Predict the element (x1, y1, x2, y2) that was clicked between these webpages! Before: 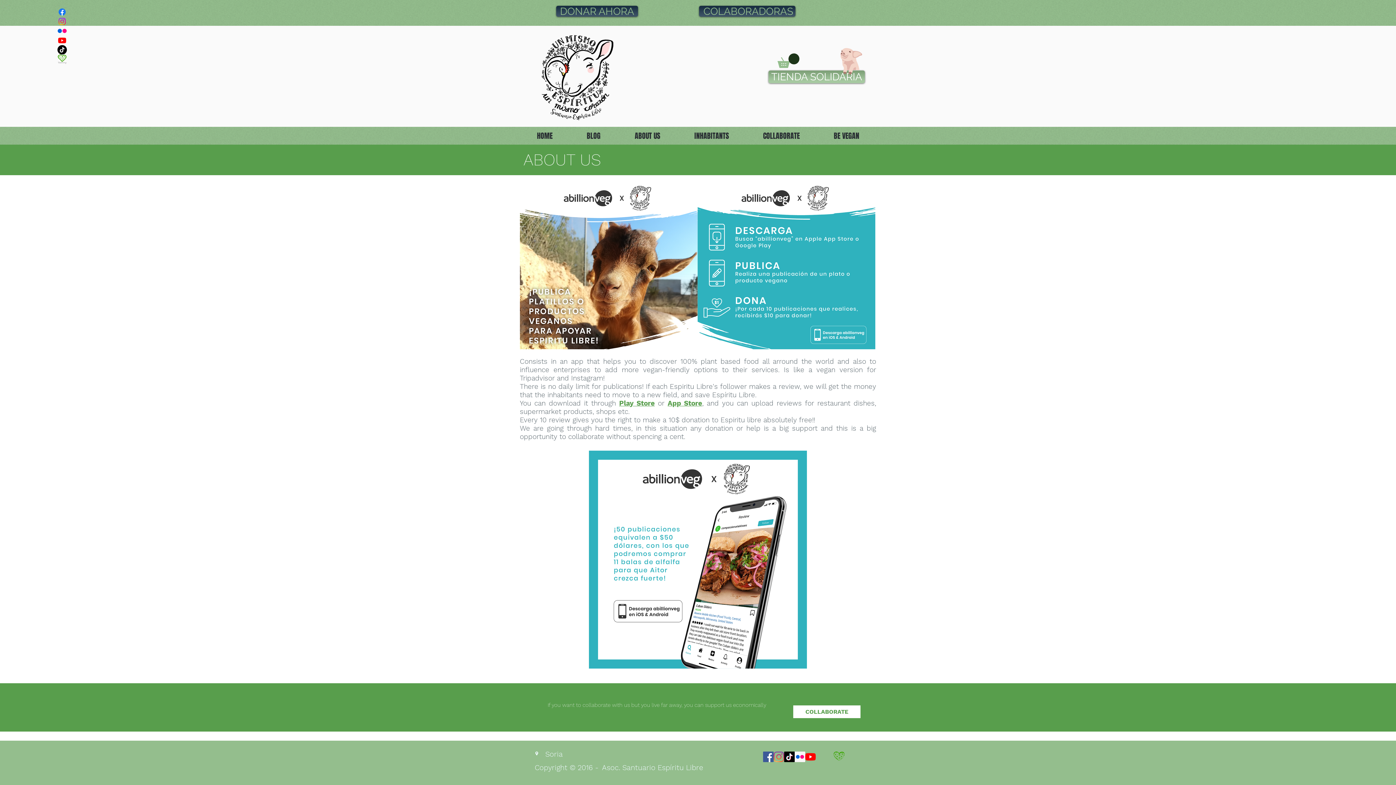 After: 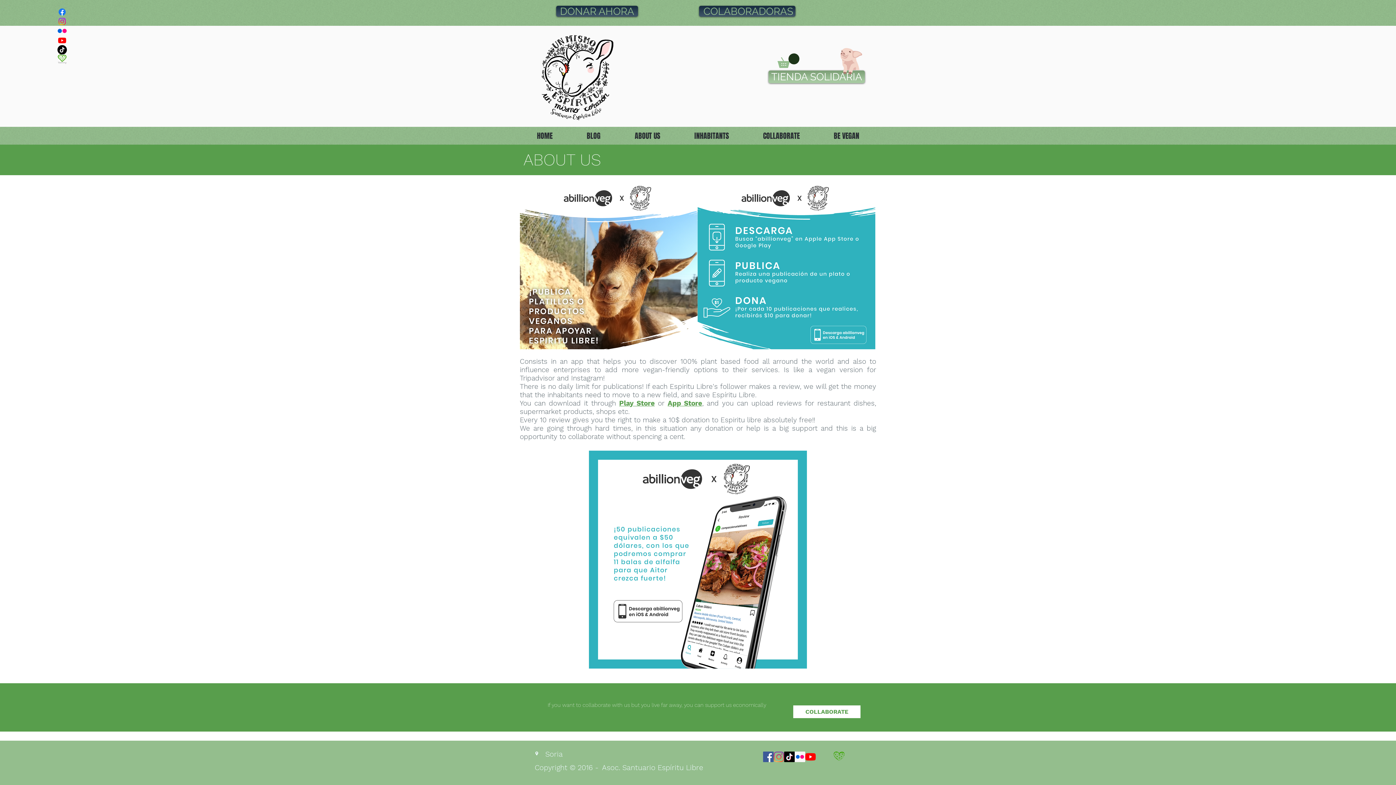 Action: bbox: (619, 399, 654, 407) label: Play Store